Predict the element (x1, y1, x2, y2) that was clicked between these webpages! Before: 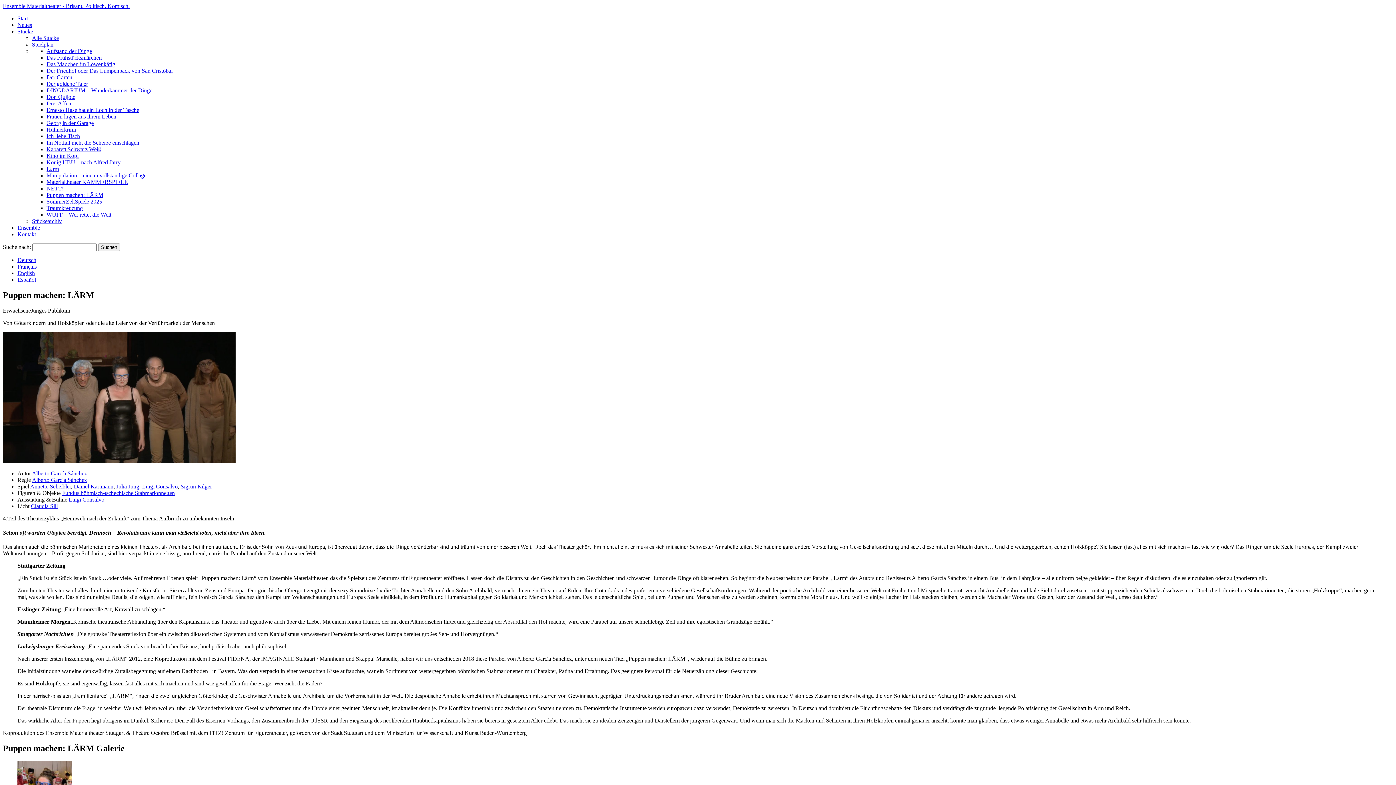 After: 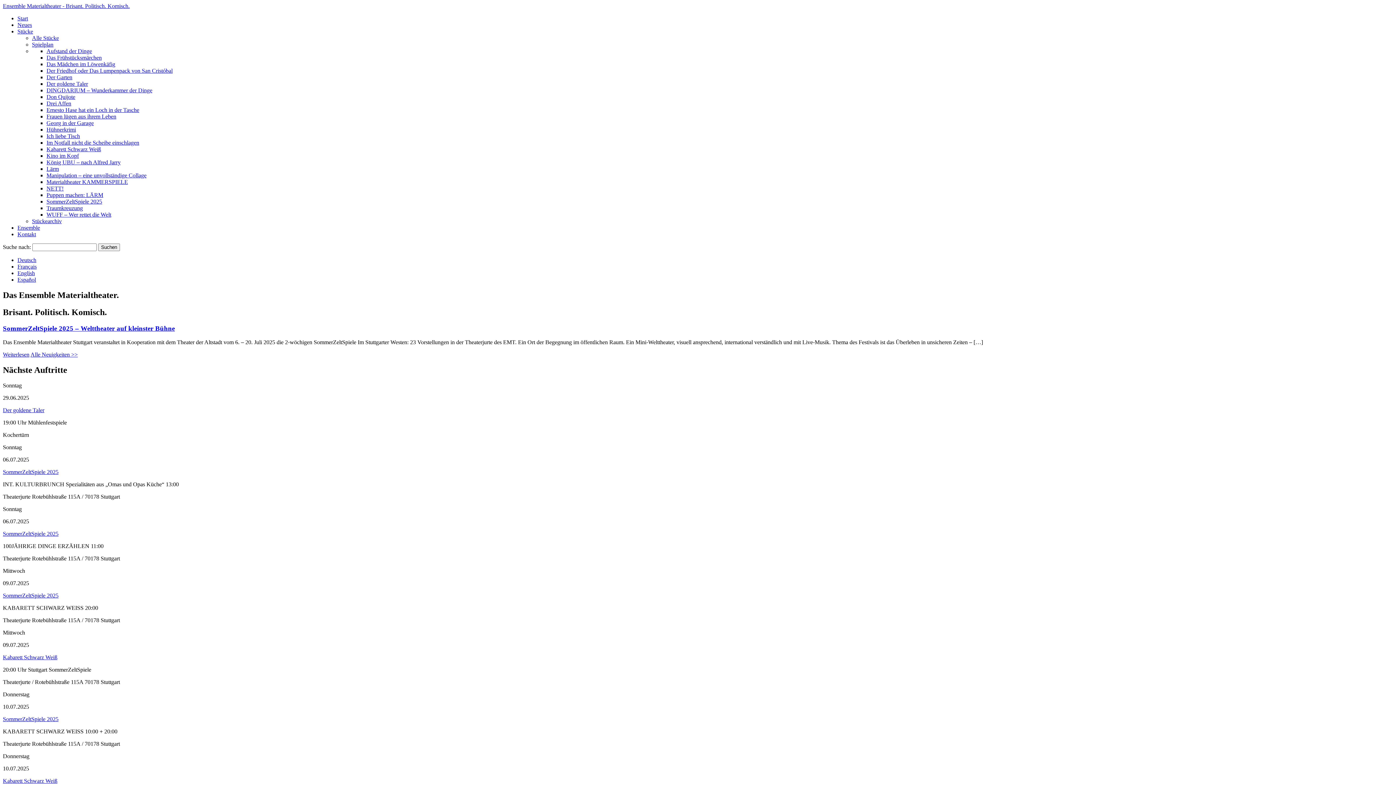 Action: bbox: (2, 2, 129, 9) label: Ensemble Materialtheater - Brisant. Politisch. Komisch.